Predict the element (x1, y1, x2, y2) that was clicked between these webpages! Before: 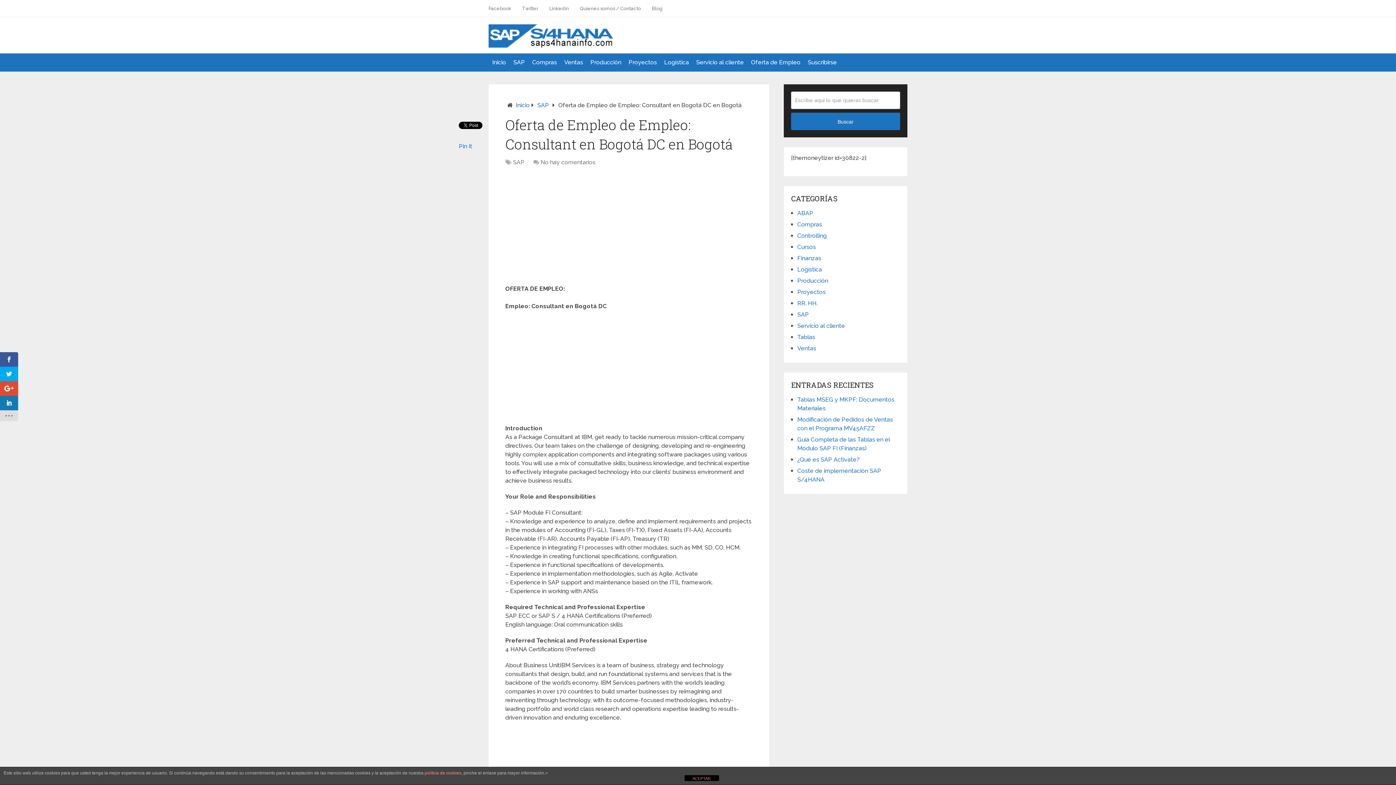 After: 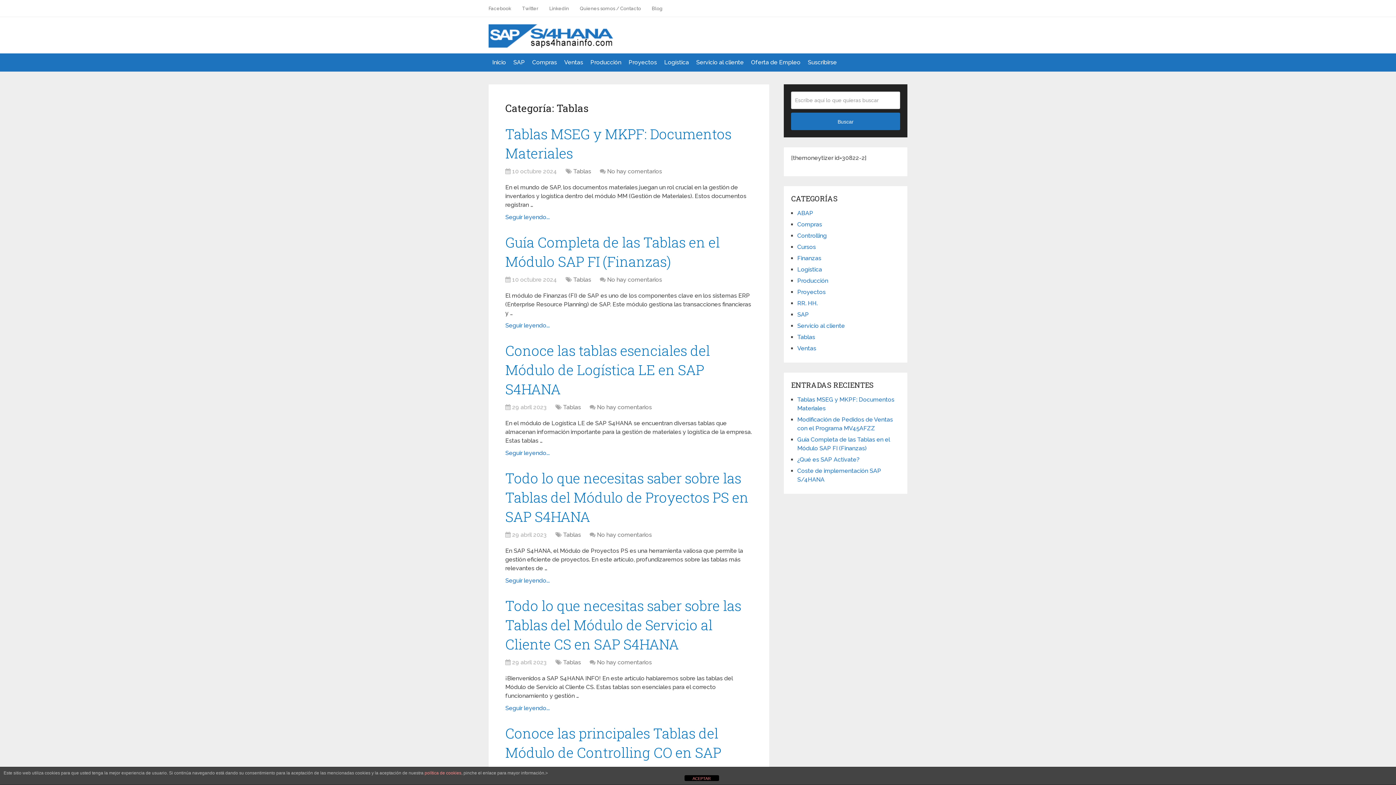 Action: label: Tablas bbox: (797, 333, 815, 340)